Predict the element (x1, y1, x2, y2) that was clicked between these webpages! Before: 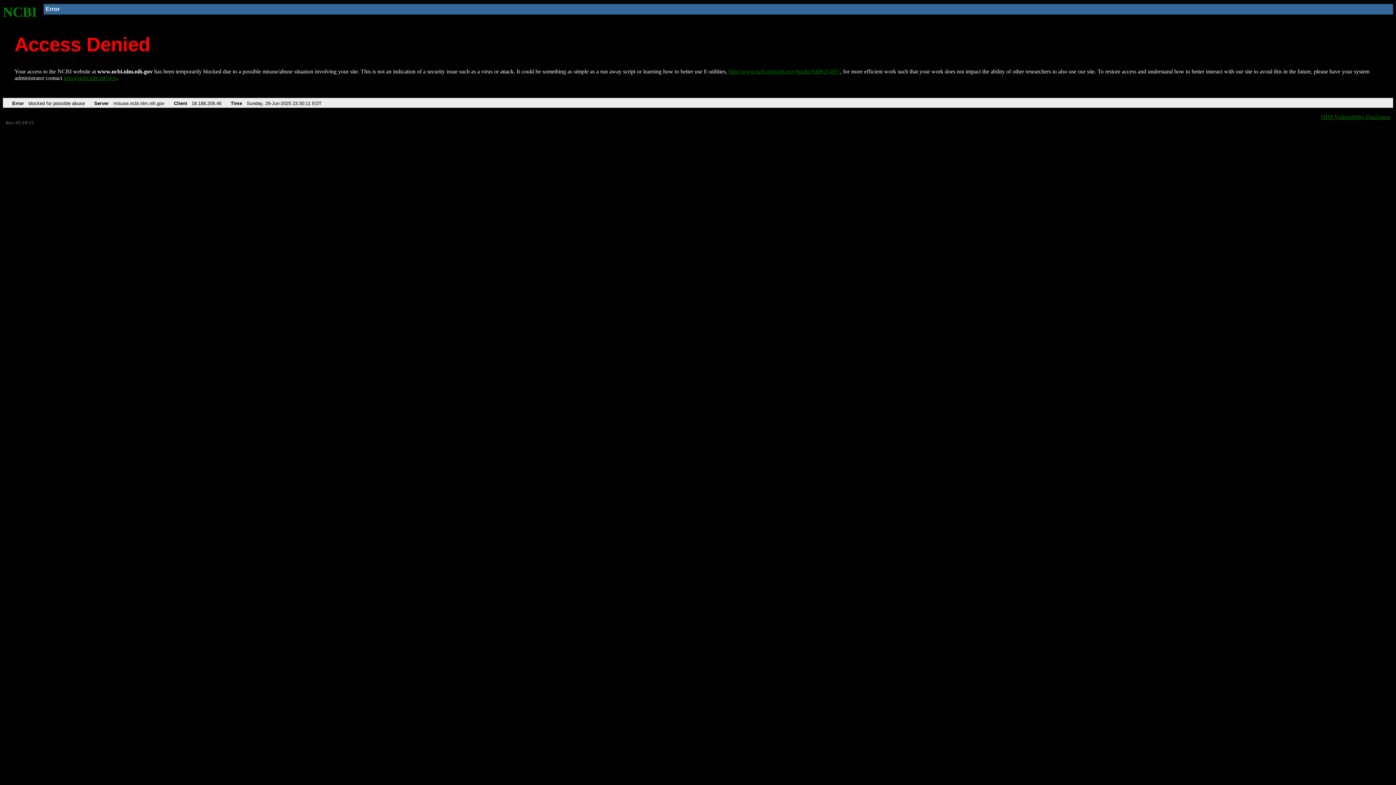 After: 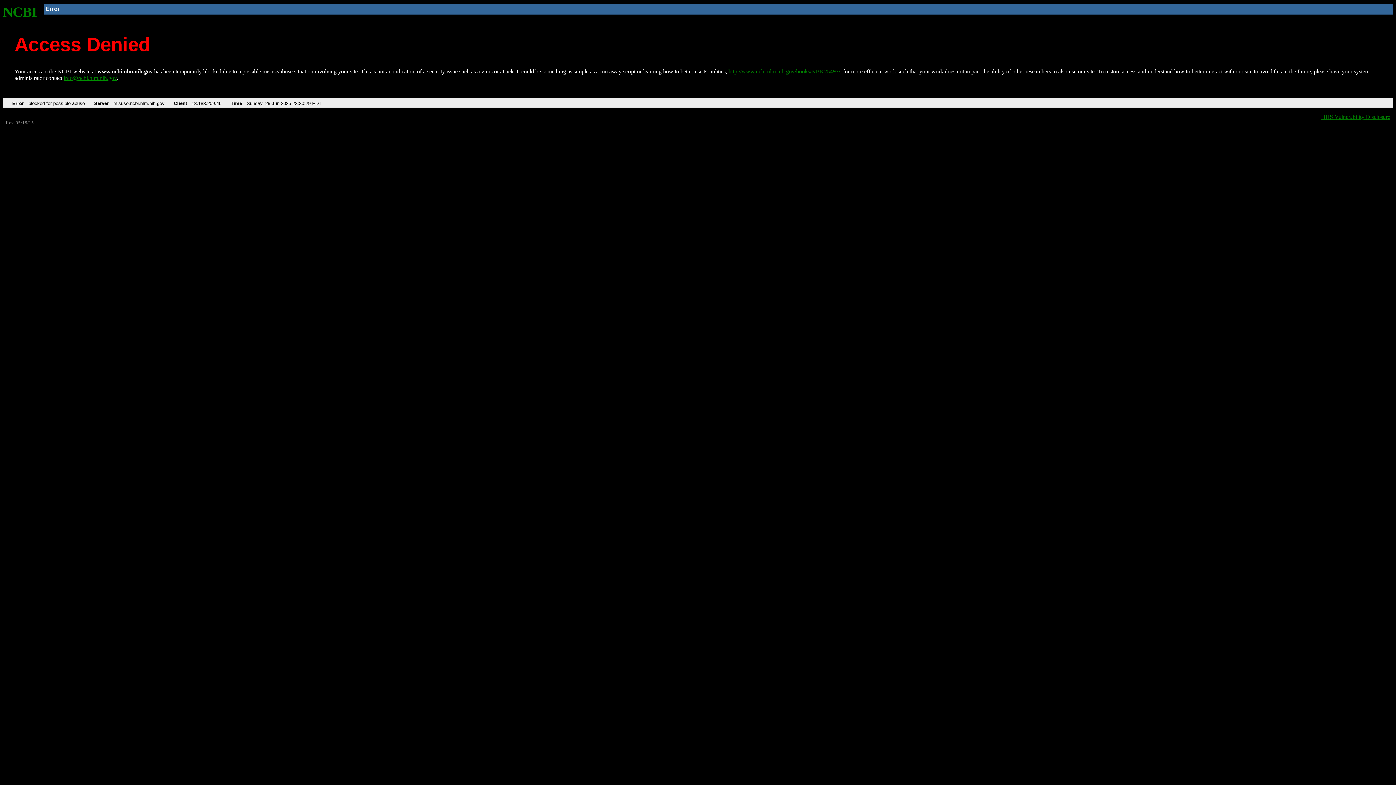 Action: label: http://www.ncbi.nlm.nih.gov/books/NBK25497/ bbox: (728, 68, 840, 74)